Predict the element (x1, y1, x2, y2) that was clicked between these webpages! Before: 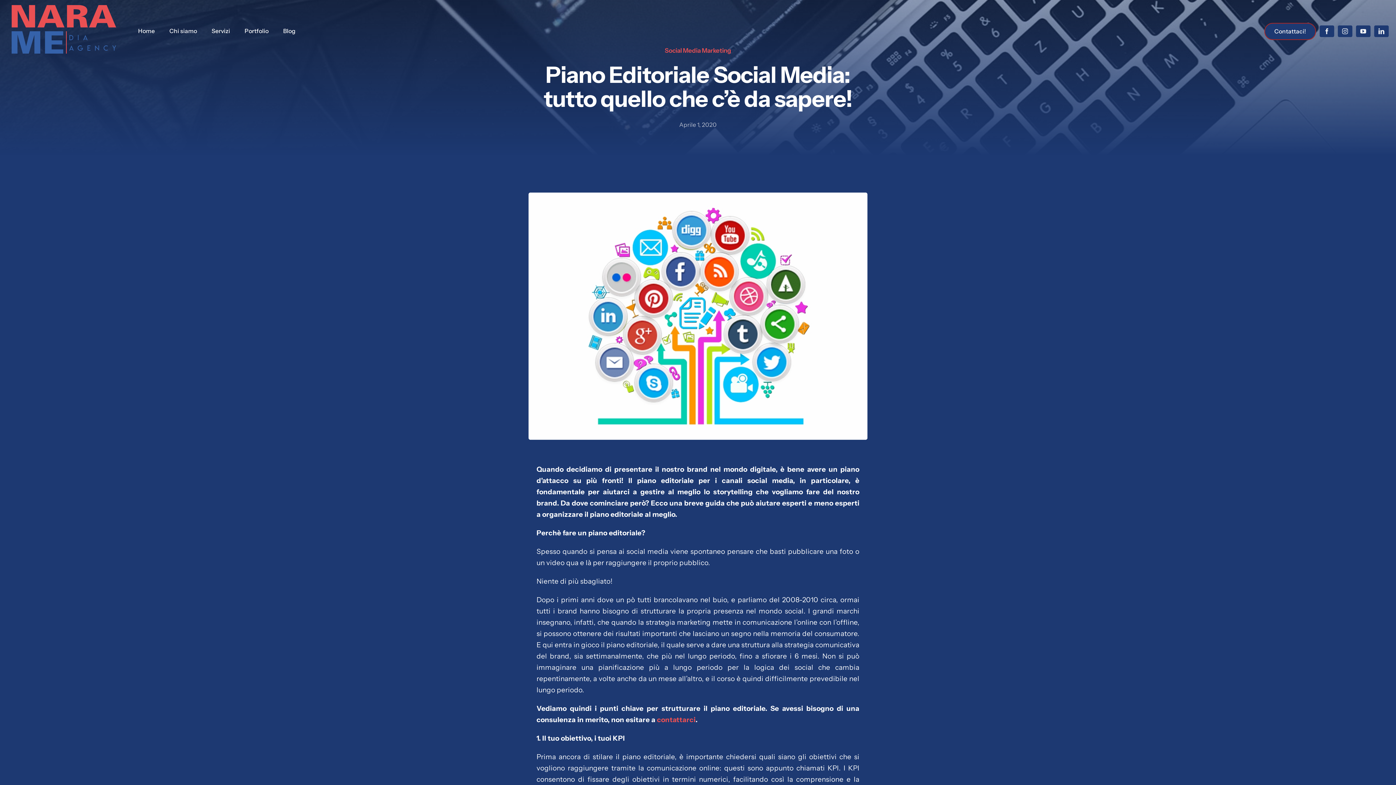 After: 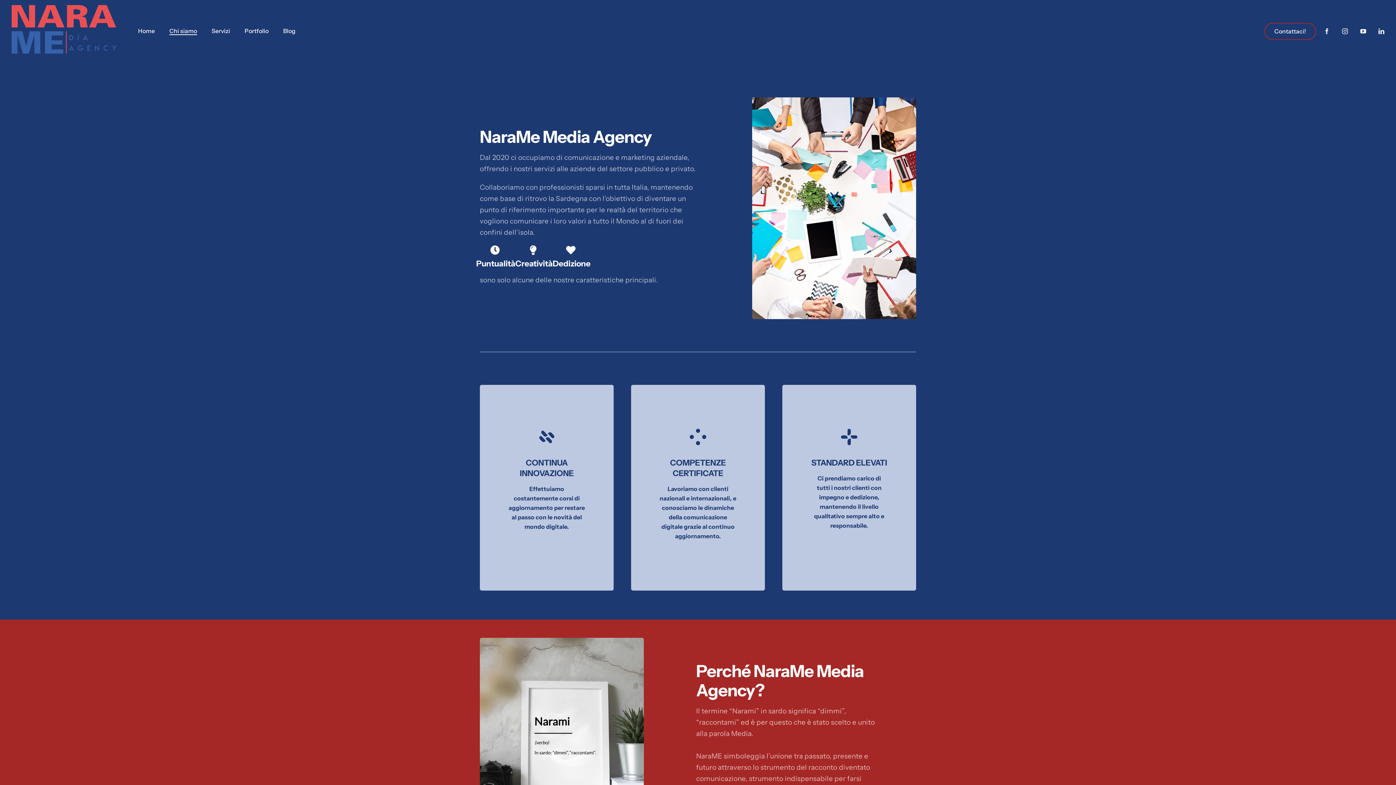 Action: label: Chi siamo bbox: (169, 27, 197, 35)